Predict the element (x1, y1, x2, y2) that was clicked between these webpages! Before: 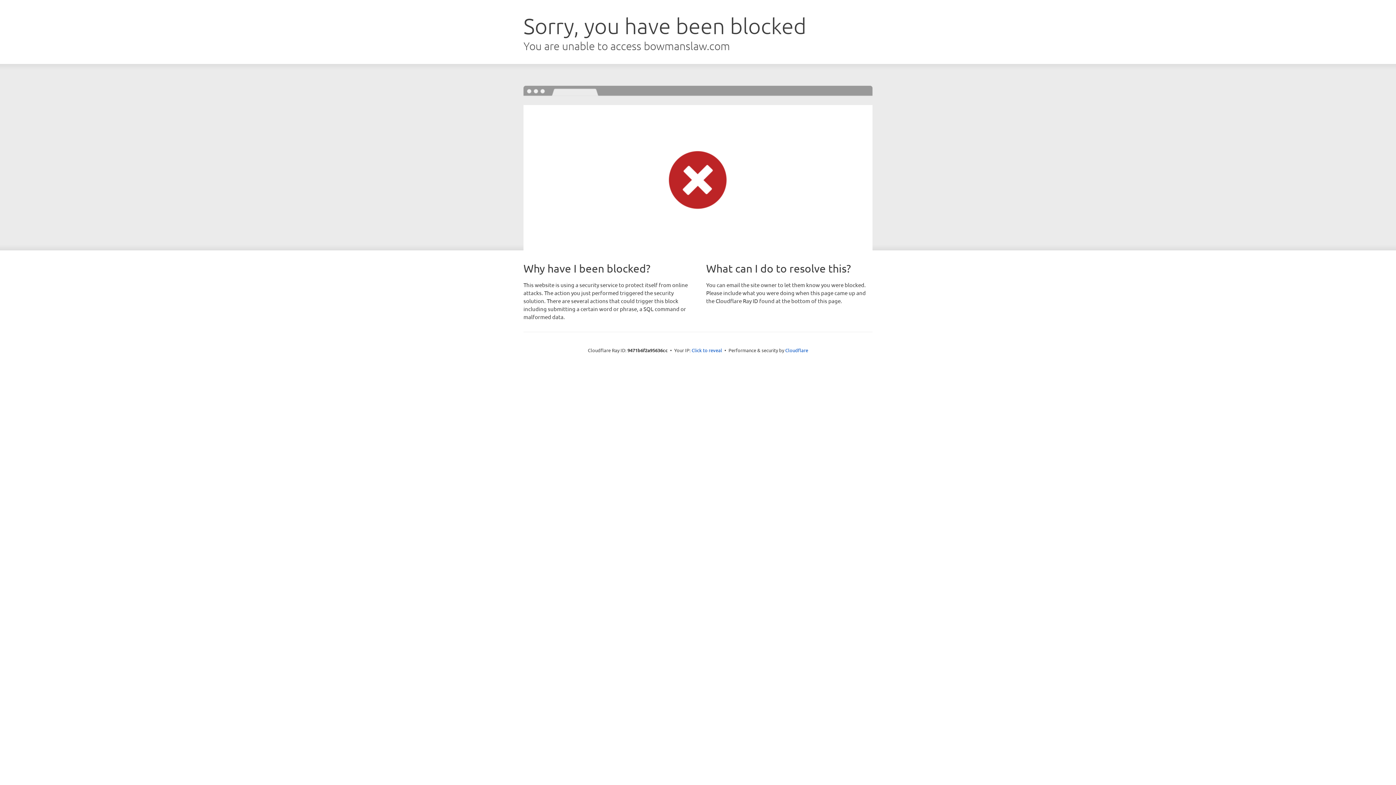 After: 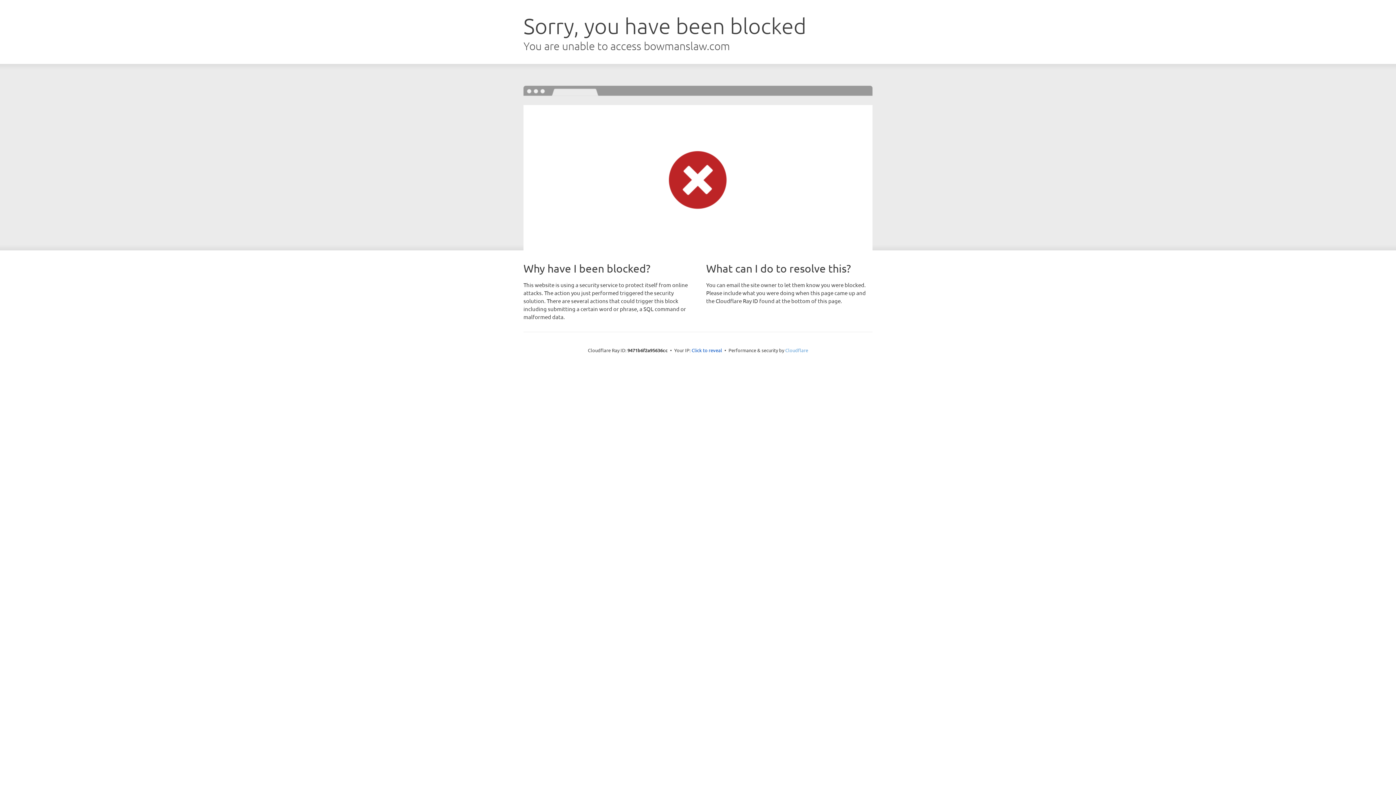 Action: label: Cloudflare bbox: (785, 347, 808, 353)